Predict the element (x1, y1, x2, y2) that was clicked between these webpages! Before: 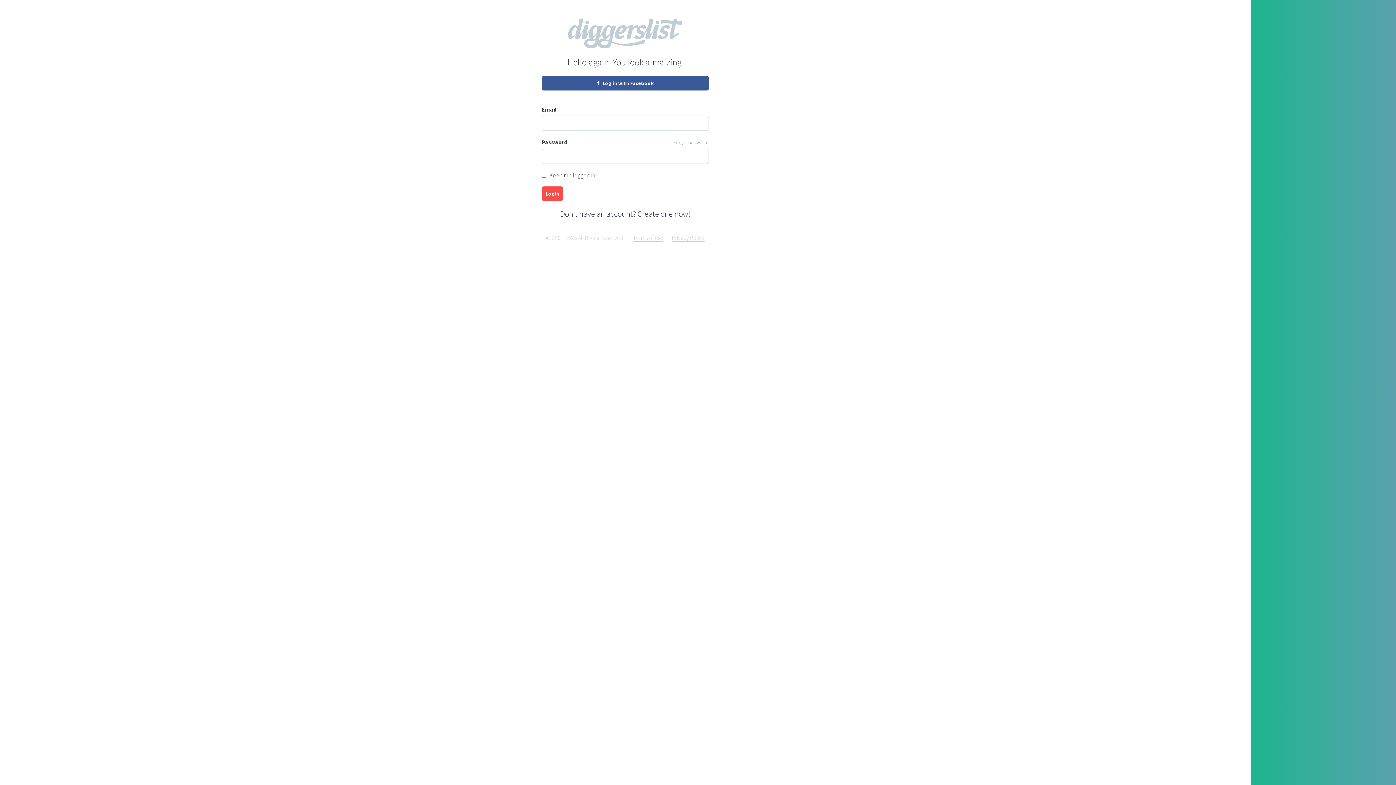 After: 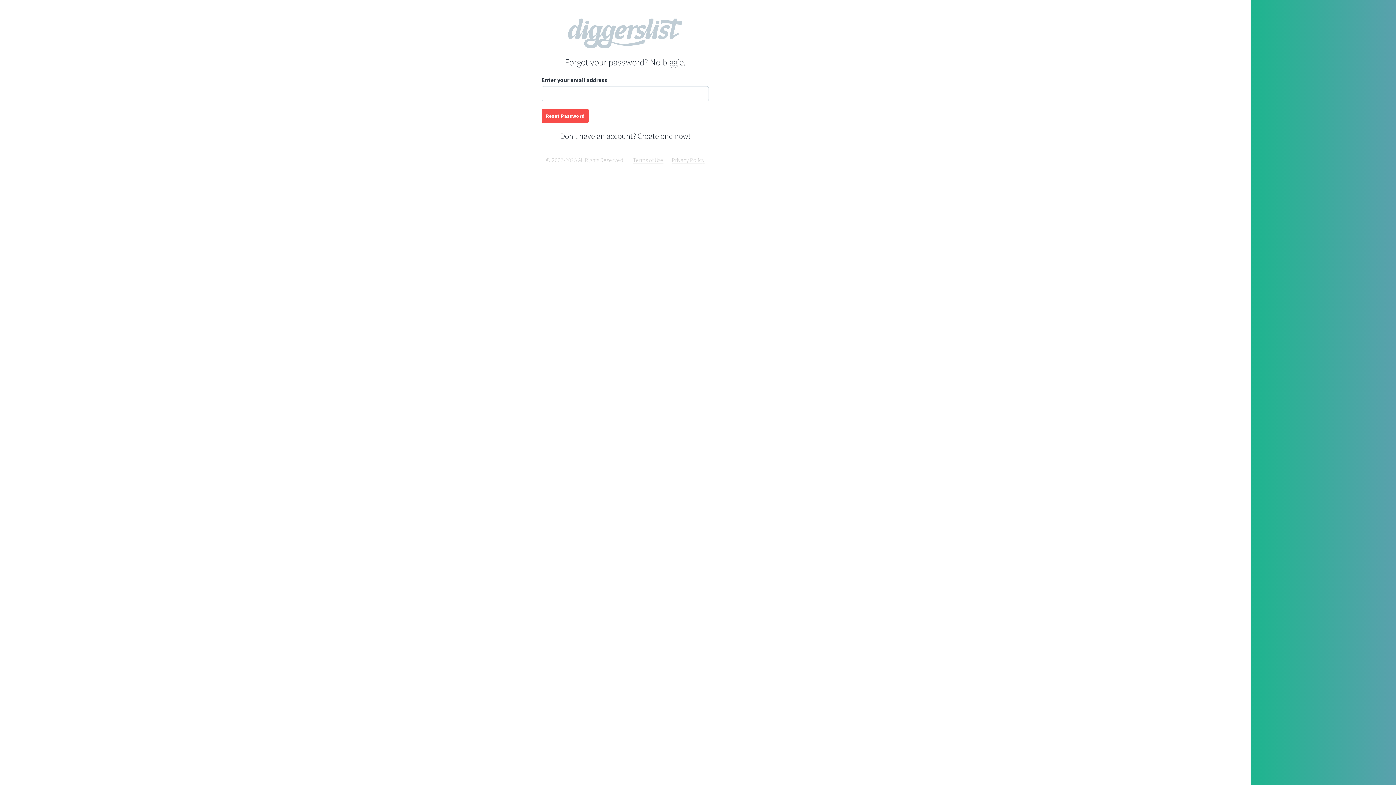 Action: bbox: (673, 139, 709, 145) label: Forgot password